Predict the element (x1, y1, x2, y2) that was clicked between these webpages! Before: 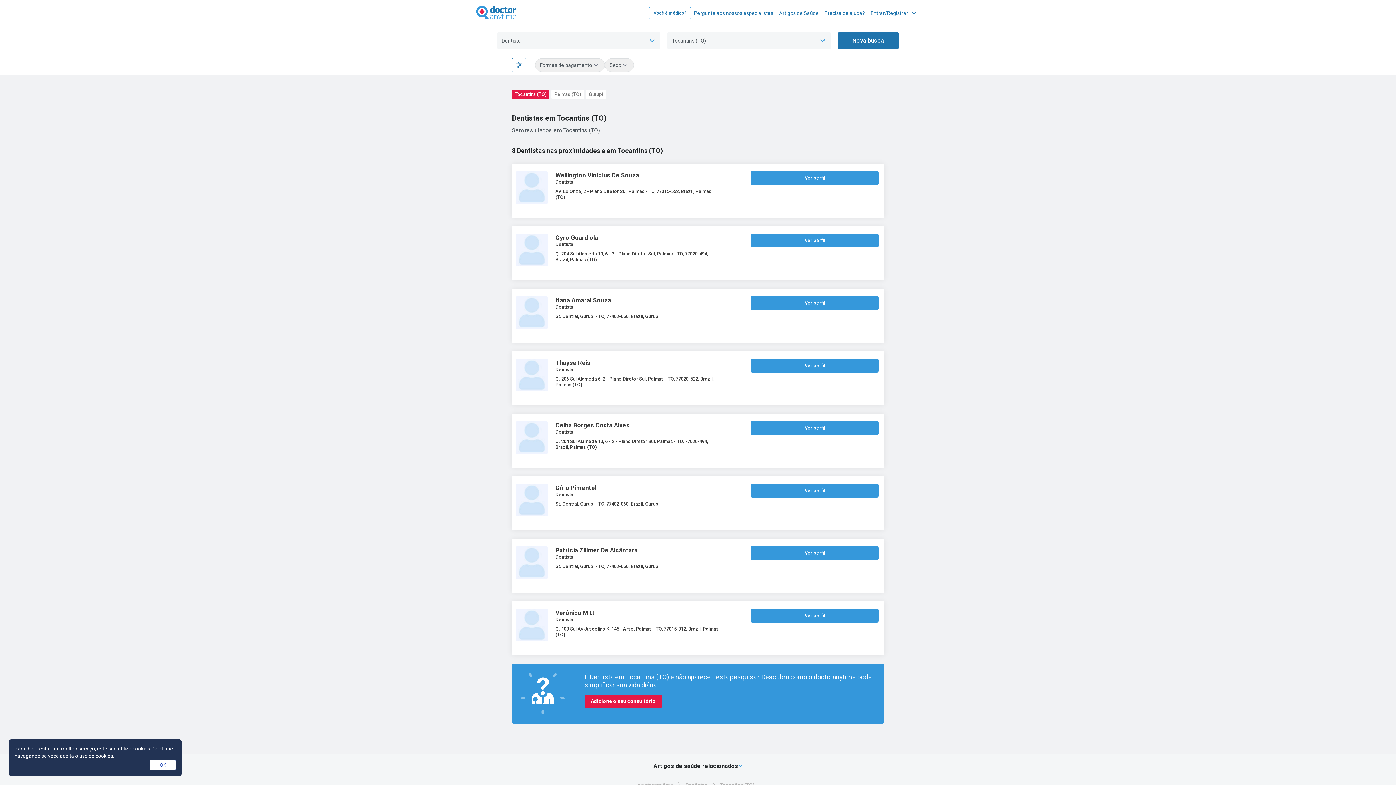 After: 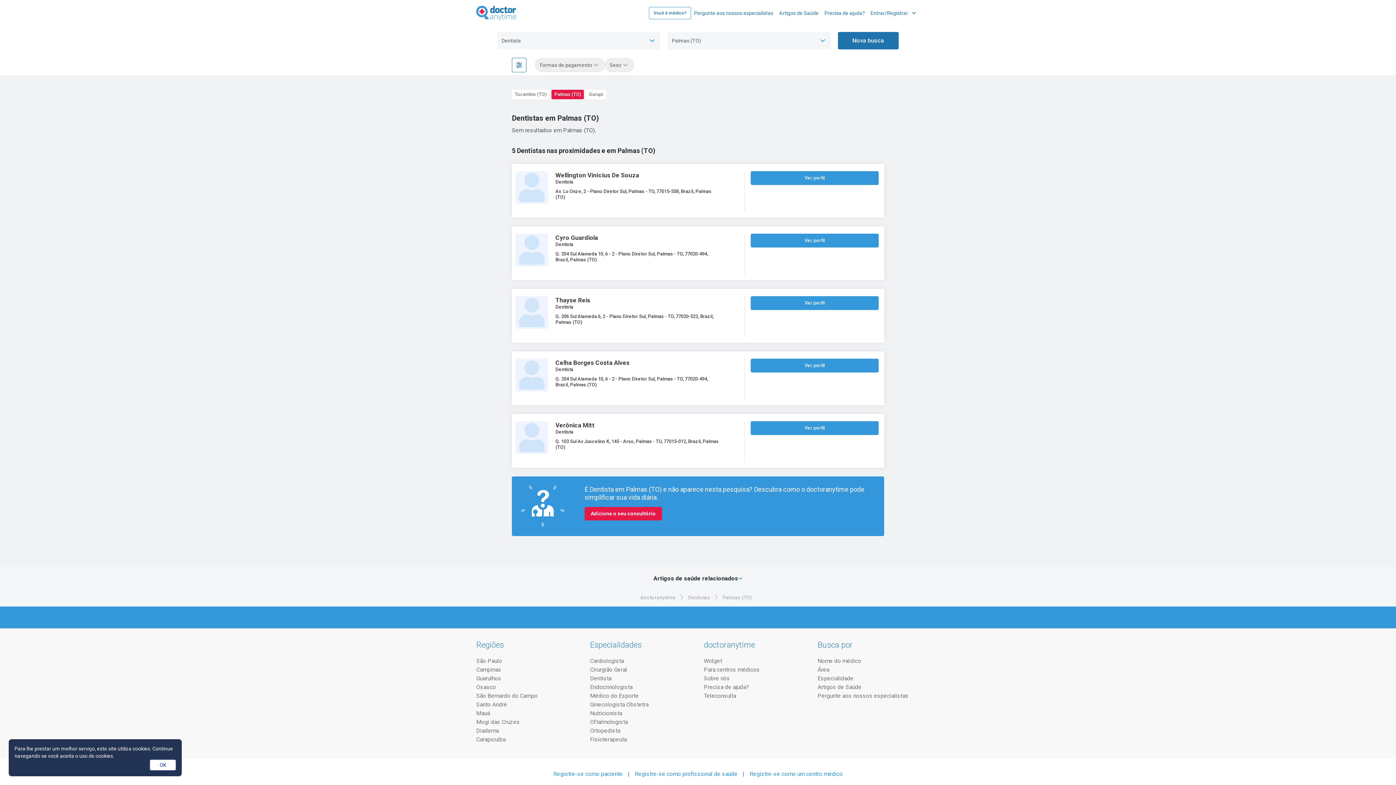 Action: label: Palmas (TO) bbox: (551, 89, 584, 99)